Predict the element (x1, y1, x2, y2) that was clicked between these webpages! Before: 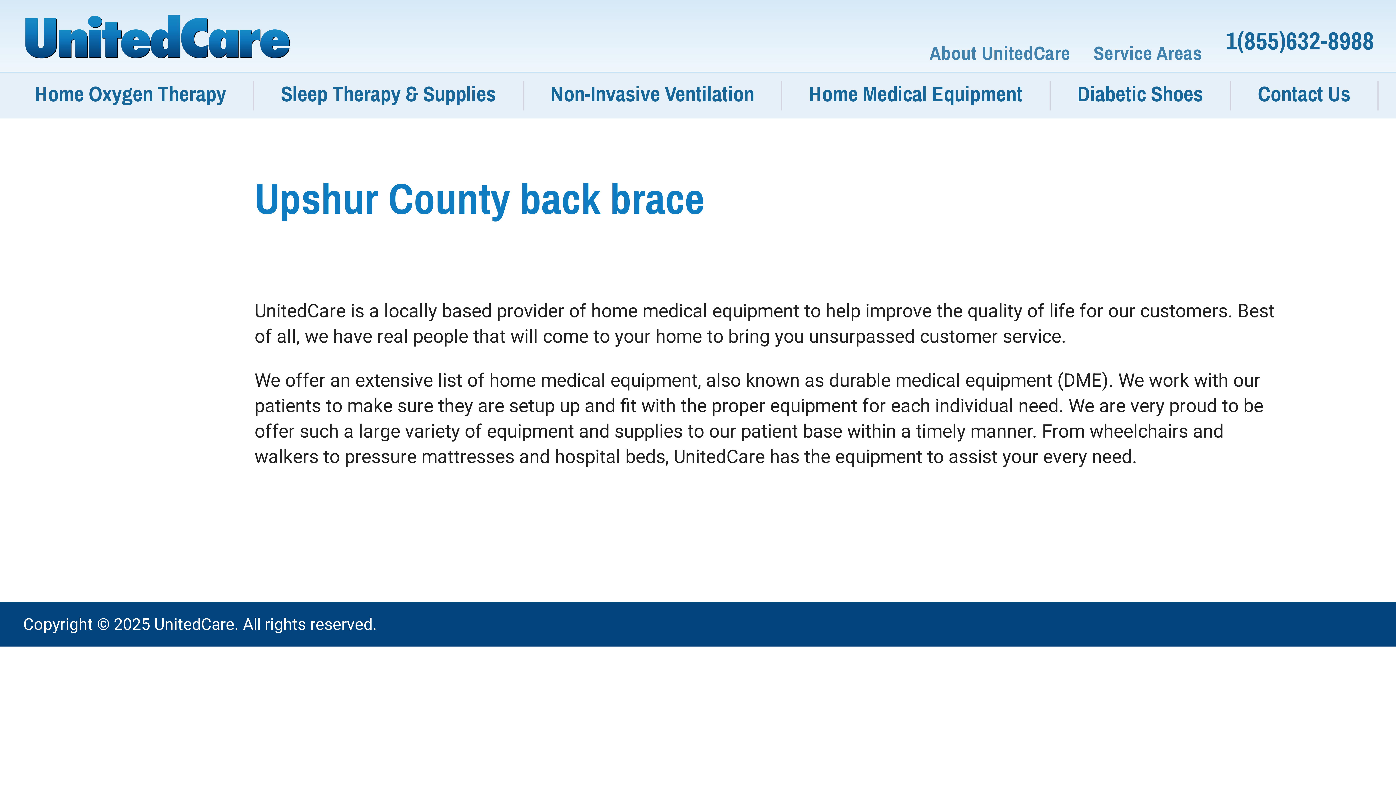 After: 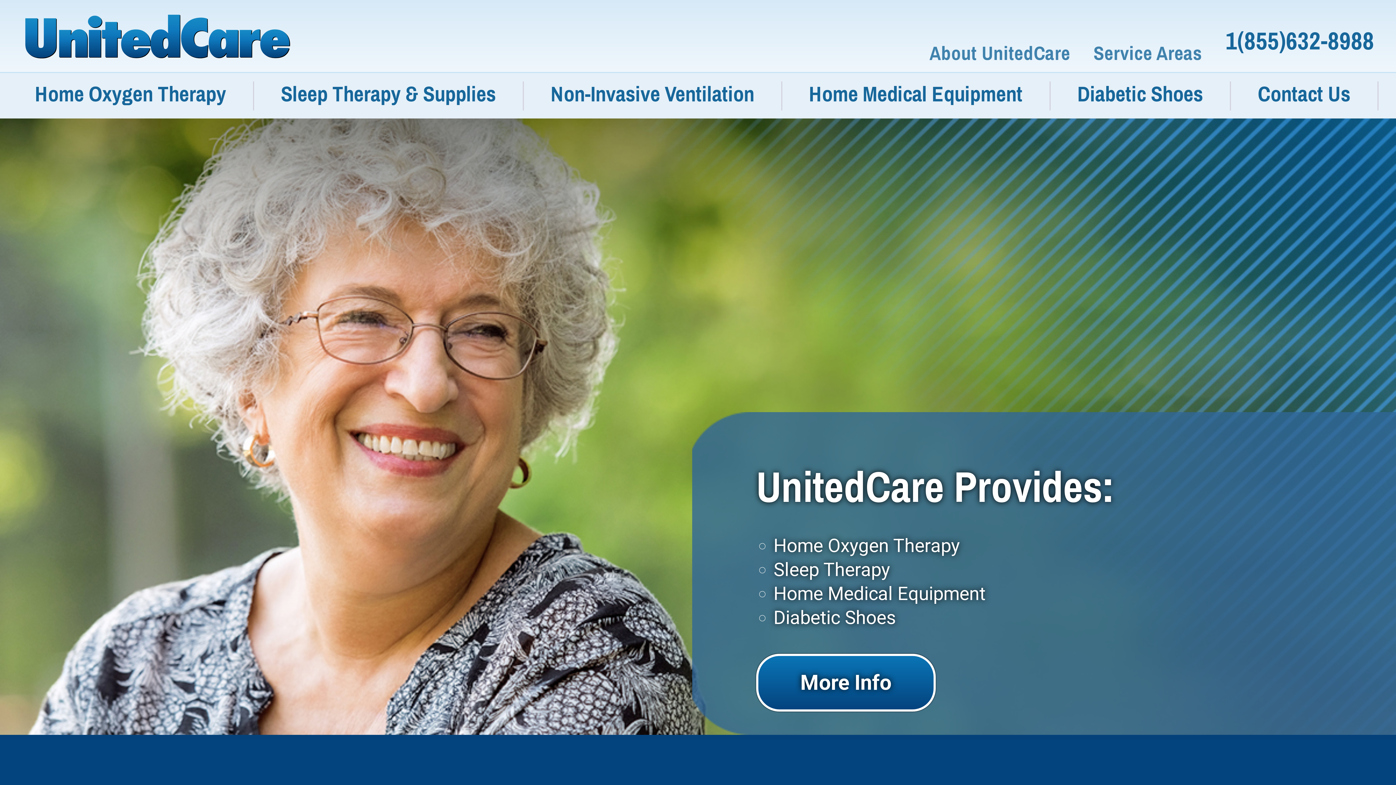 Action: bbox: (0, 14, 91, 26)